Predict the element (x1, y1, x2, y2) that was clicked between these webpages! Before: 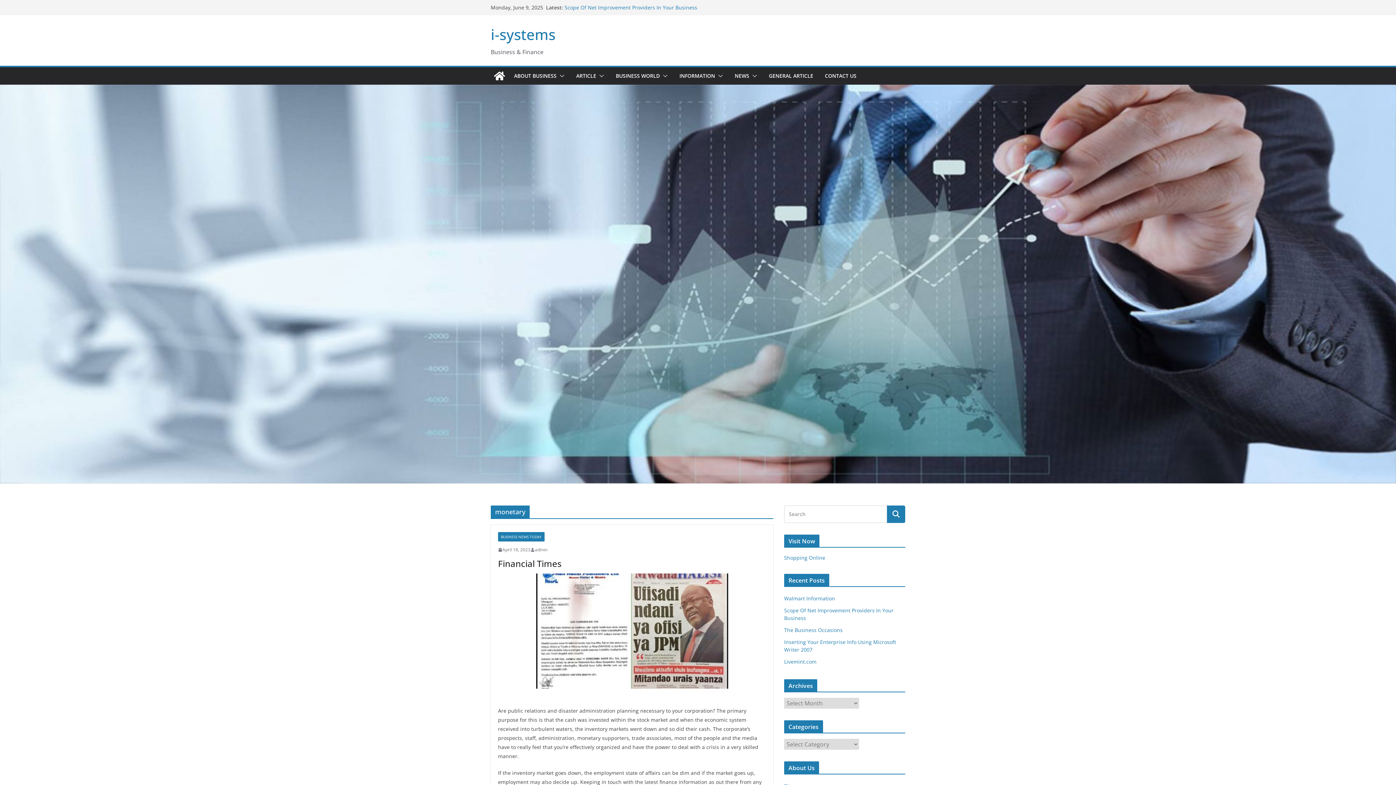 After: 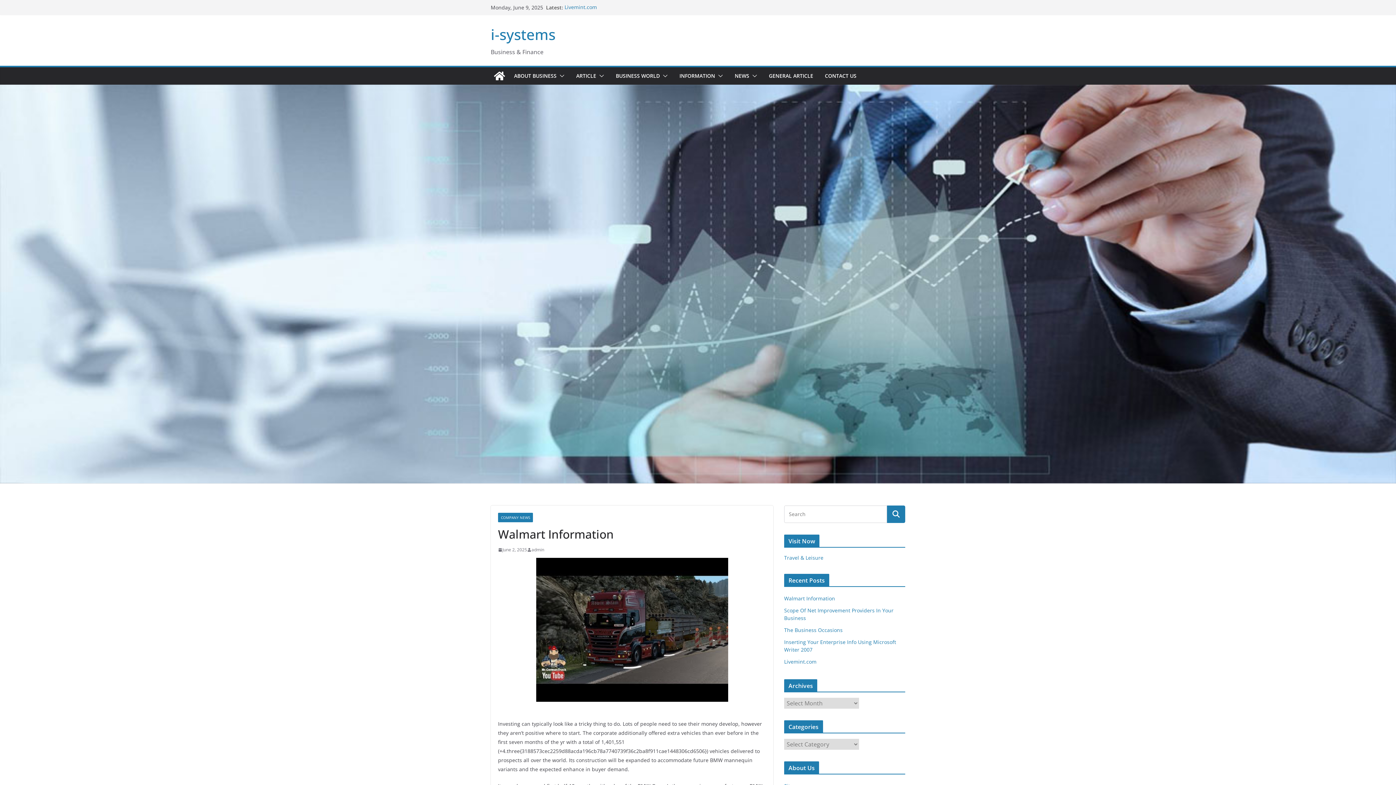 Action: label: Walmart Information bbox: (784, 595, 835, 602)